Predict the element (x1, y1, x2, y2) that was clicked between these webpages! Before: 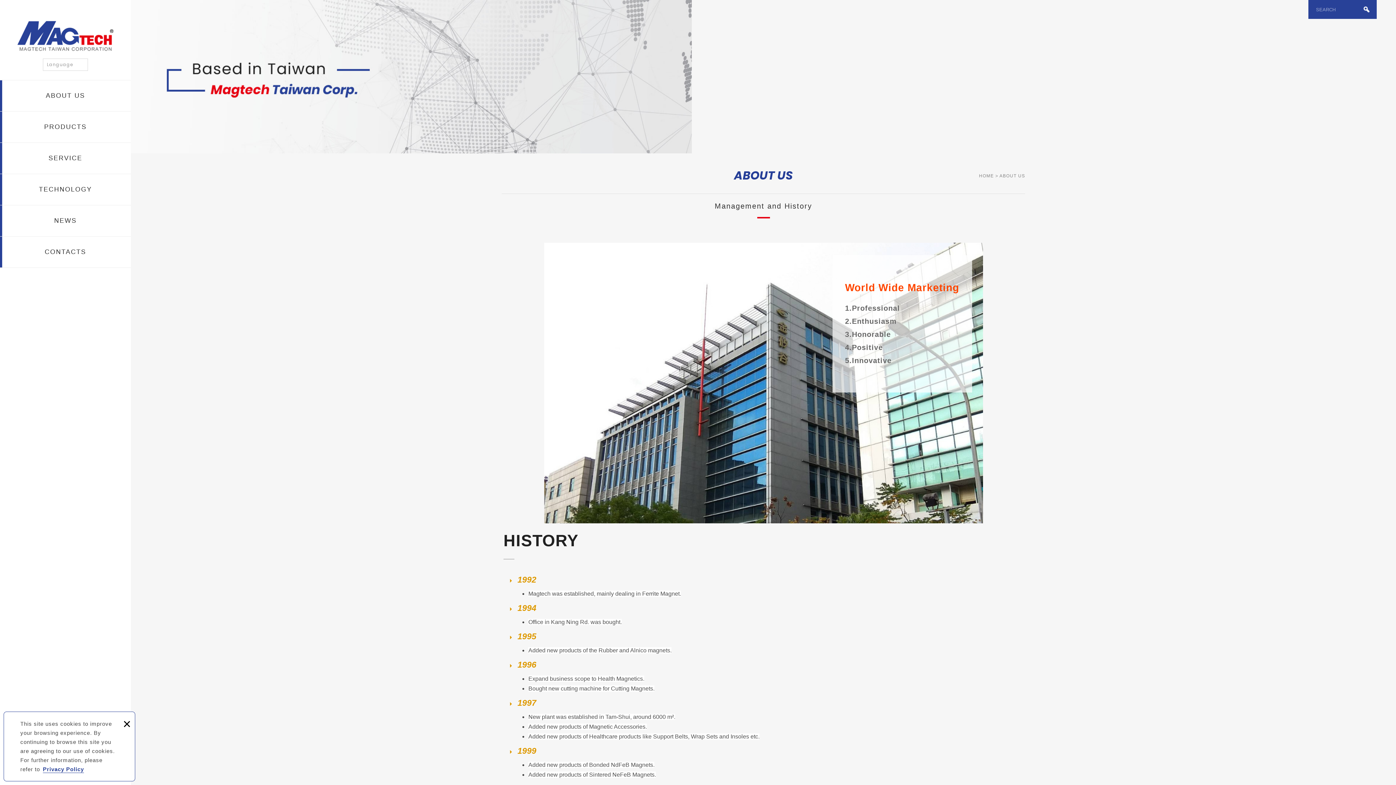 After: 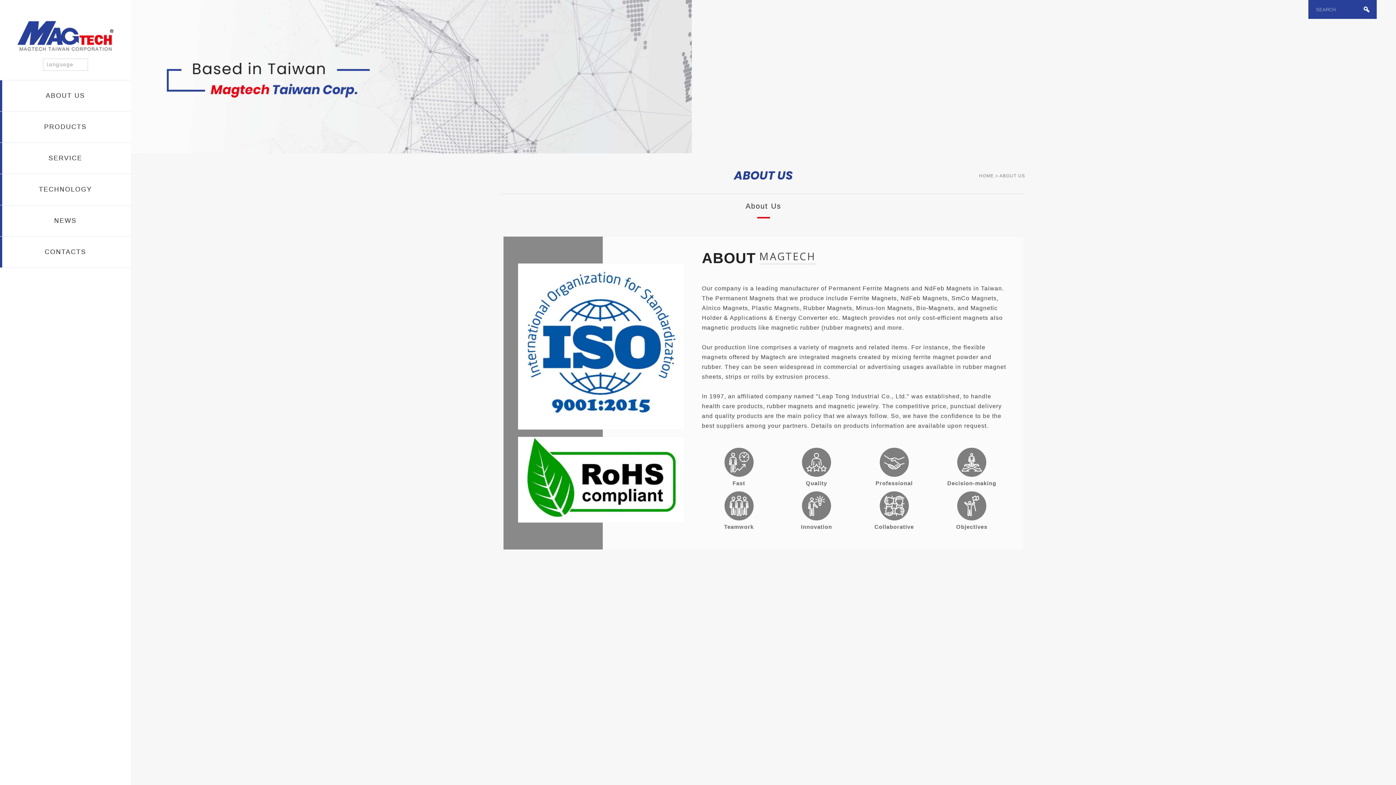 Action: bbox: (999, 173, 1025, 178) label: ABOUT US